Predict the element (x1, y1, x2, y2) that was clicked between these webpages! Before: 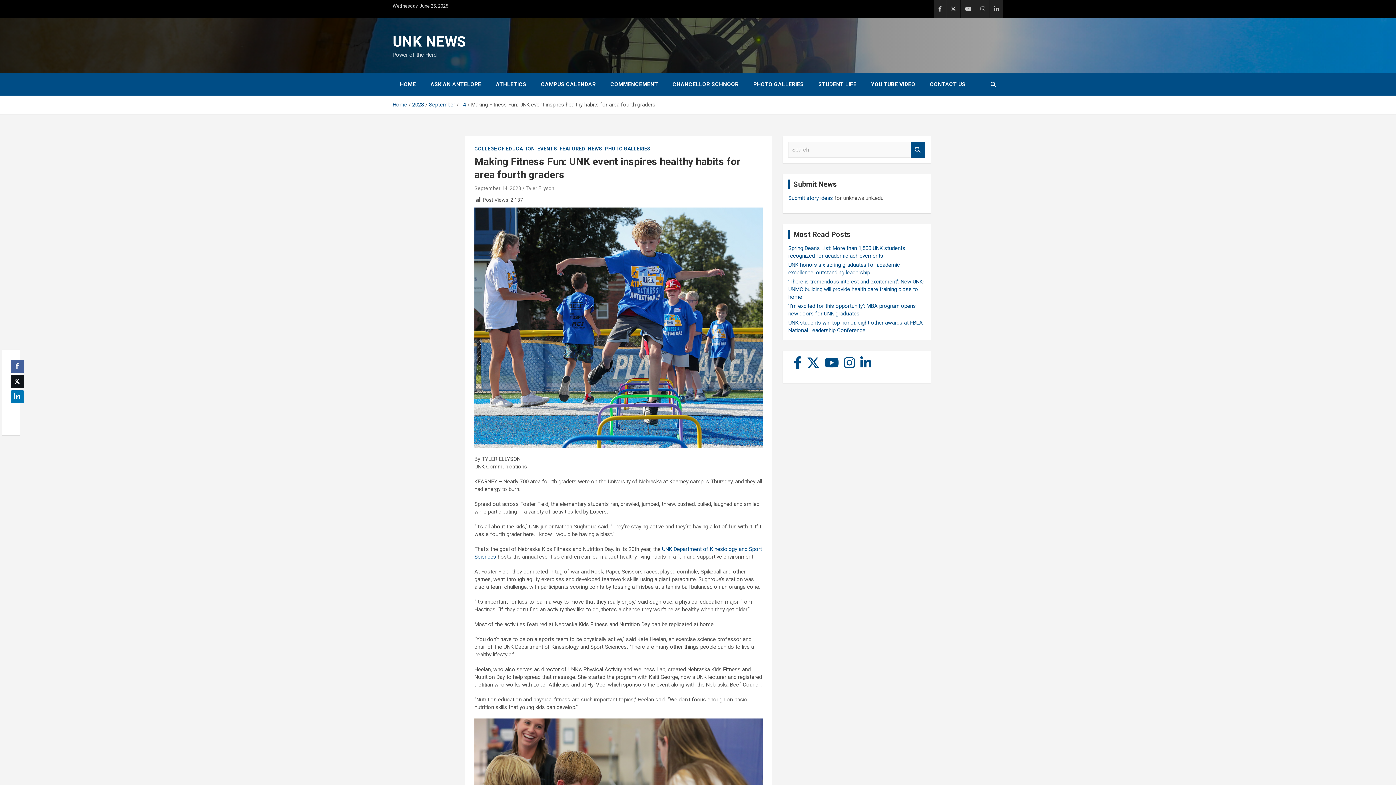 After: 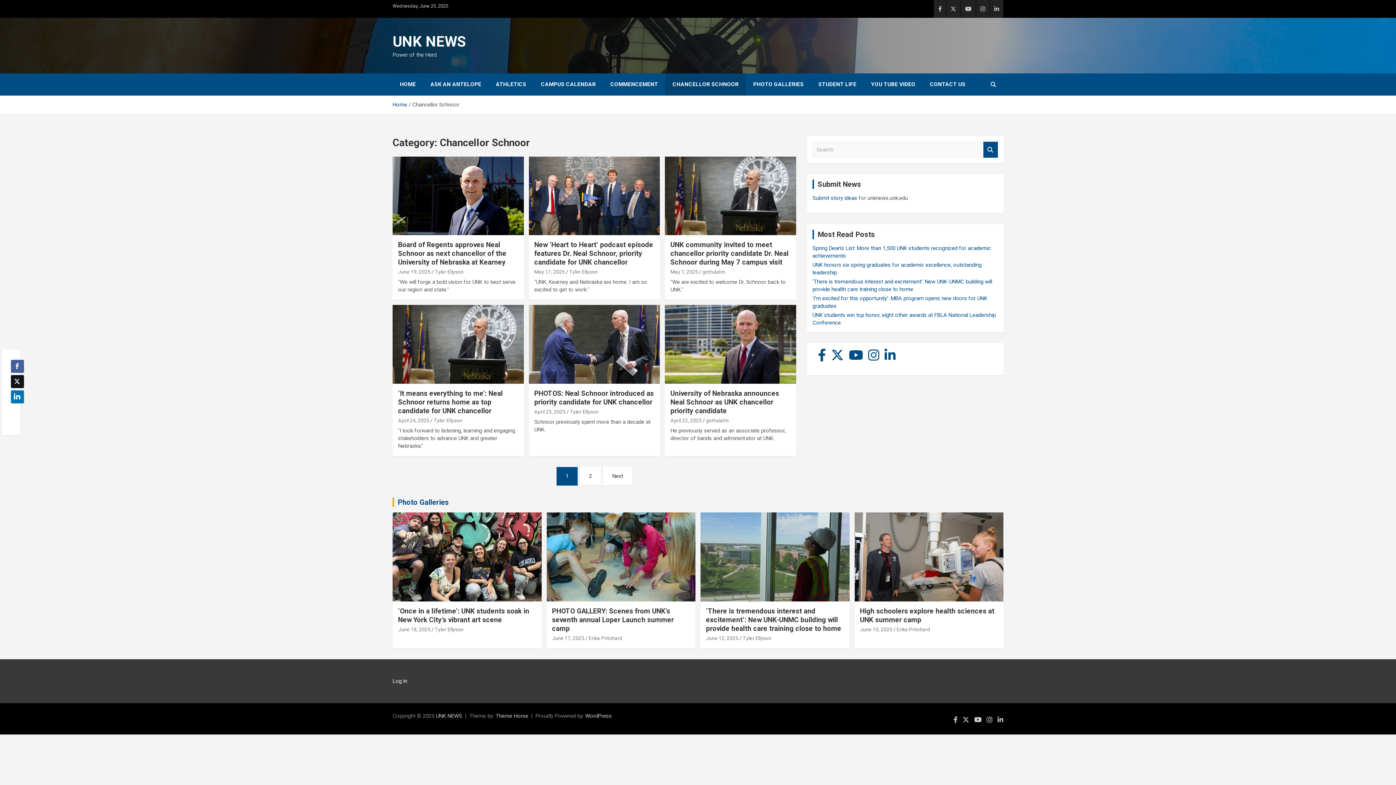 Action: label: CHANCELLOR SCHNOOR bbox: (665, 73, 746, 95)